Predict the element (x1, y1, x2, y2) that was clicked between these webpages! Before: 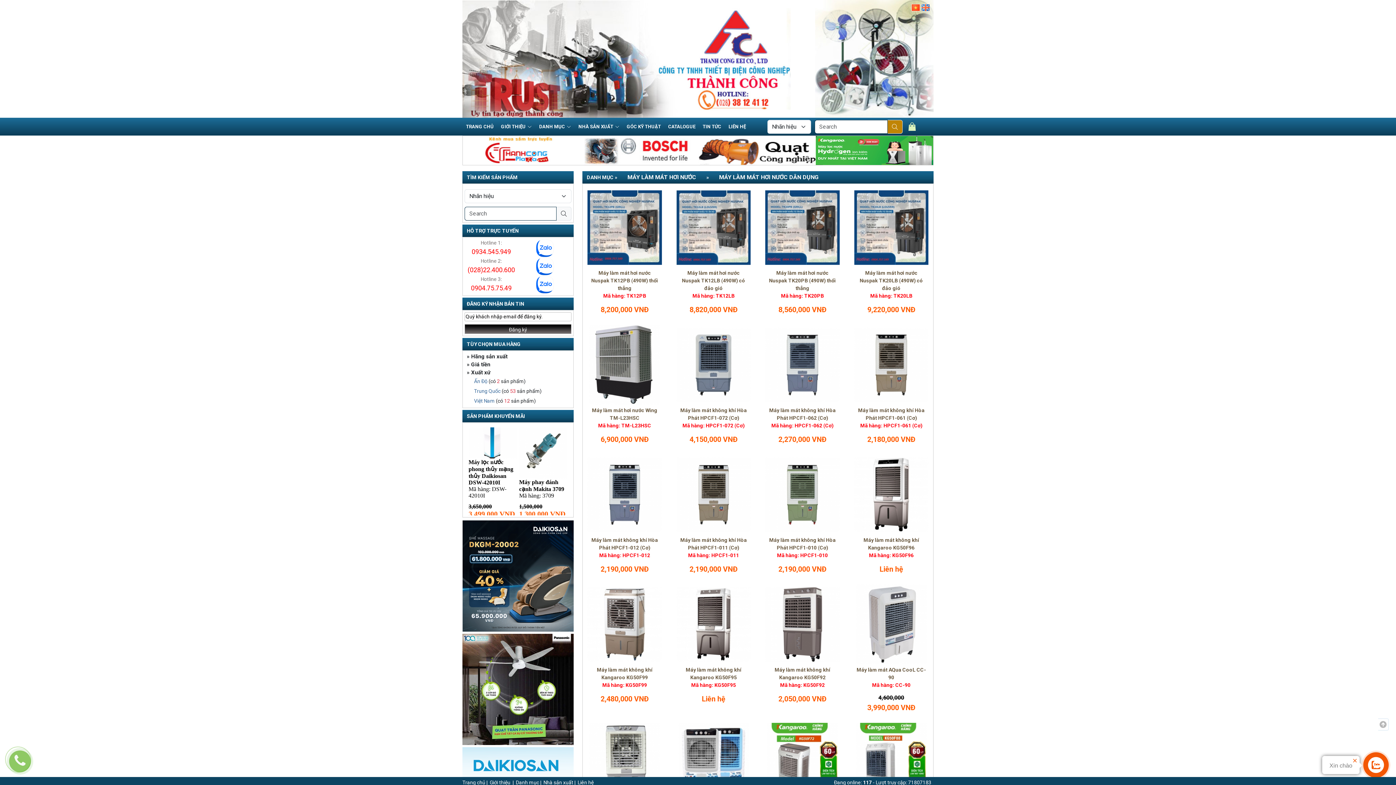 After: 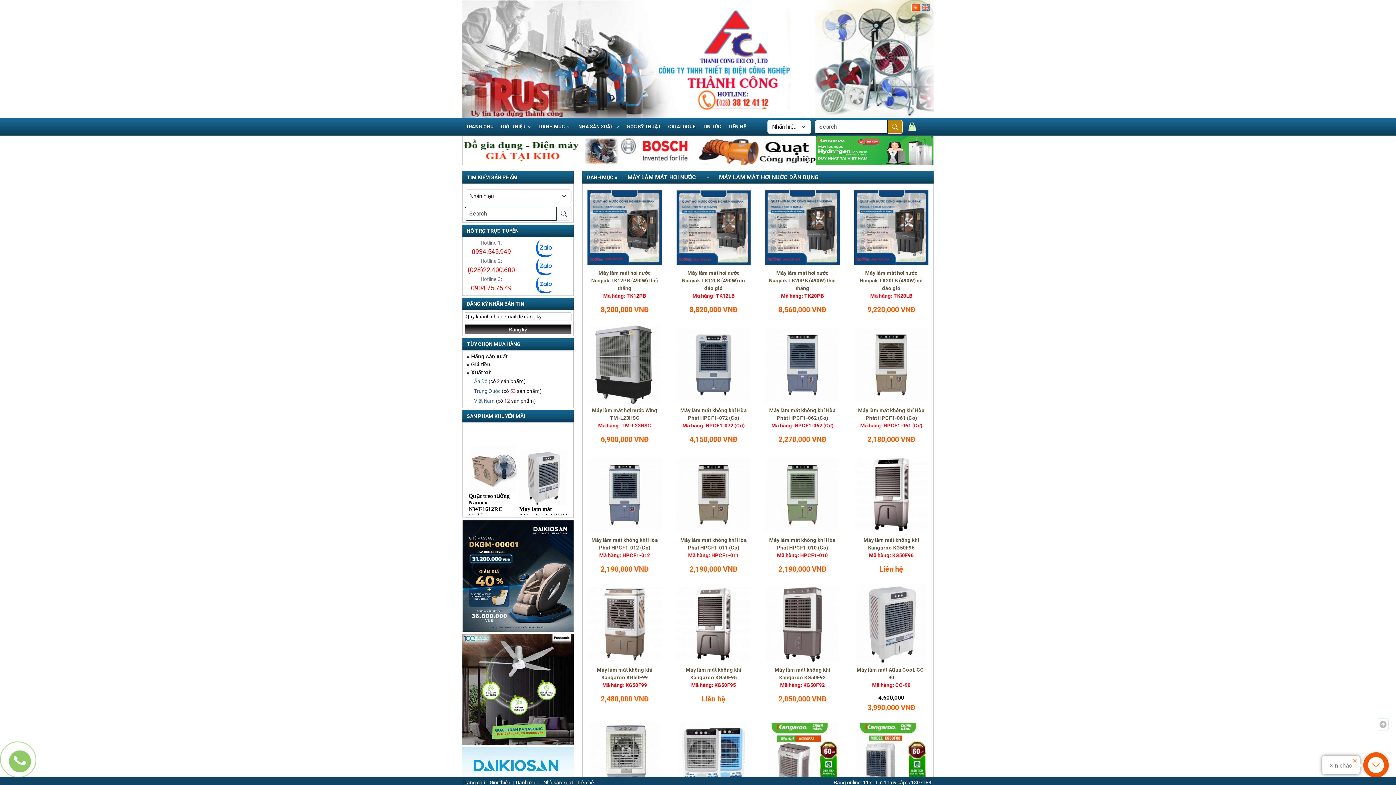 Action: bbox: (462, 572, 573, 578)